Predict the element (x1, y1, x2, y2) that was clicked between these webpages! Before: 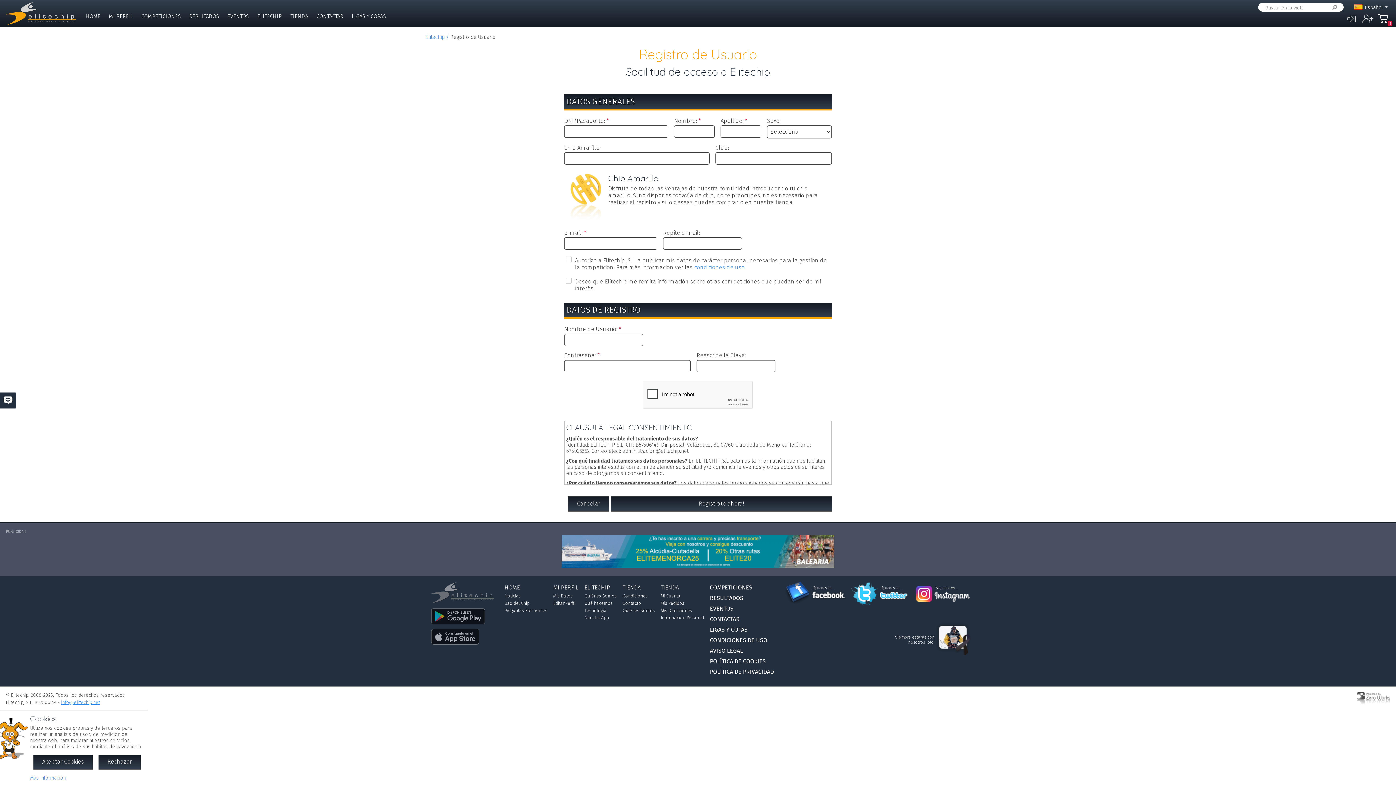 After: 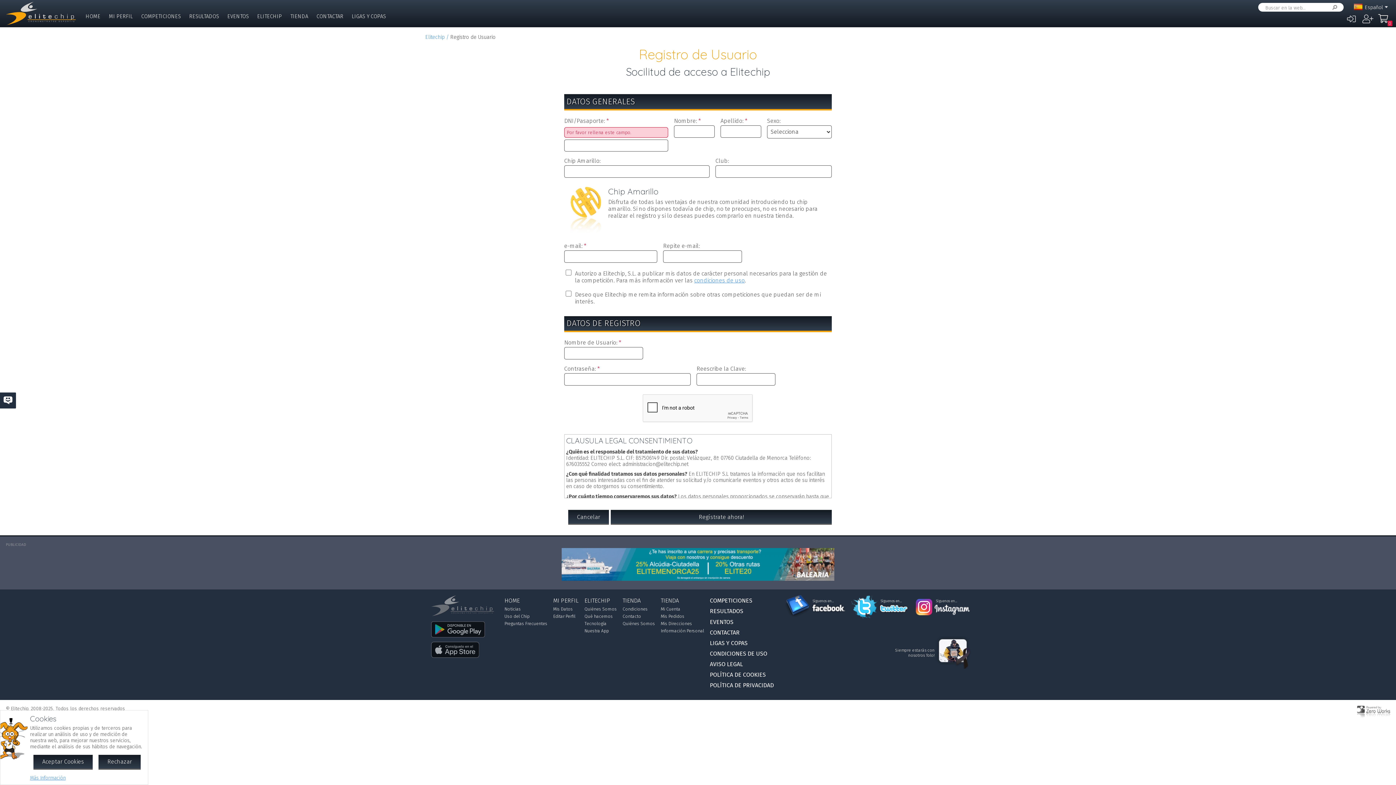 Action: label: Nuestra App bbox: (584, 615, 608, 620)